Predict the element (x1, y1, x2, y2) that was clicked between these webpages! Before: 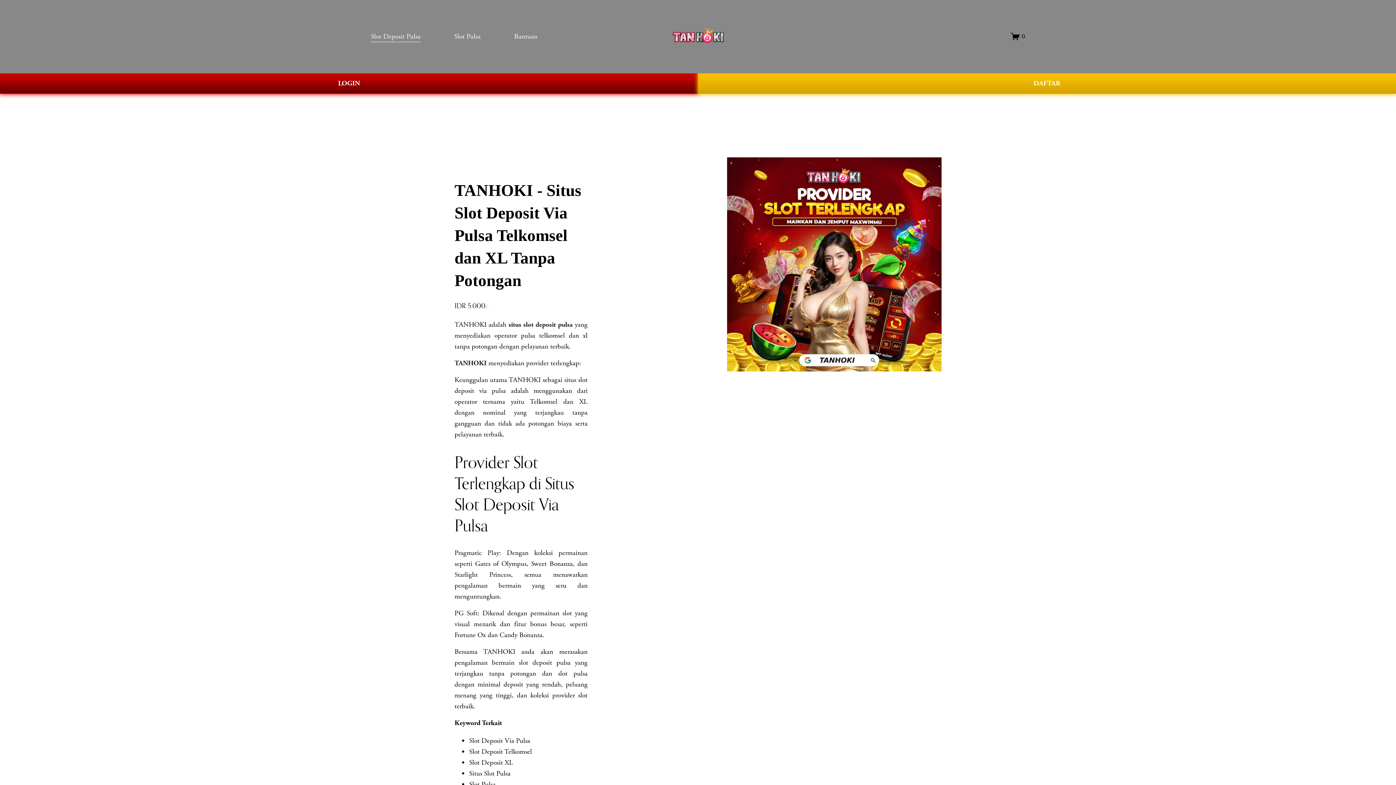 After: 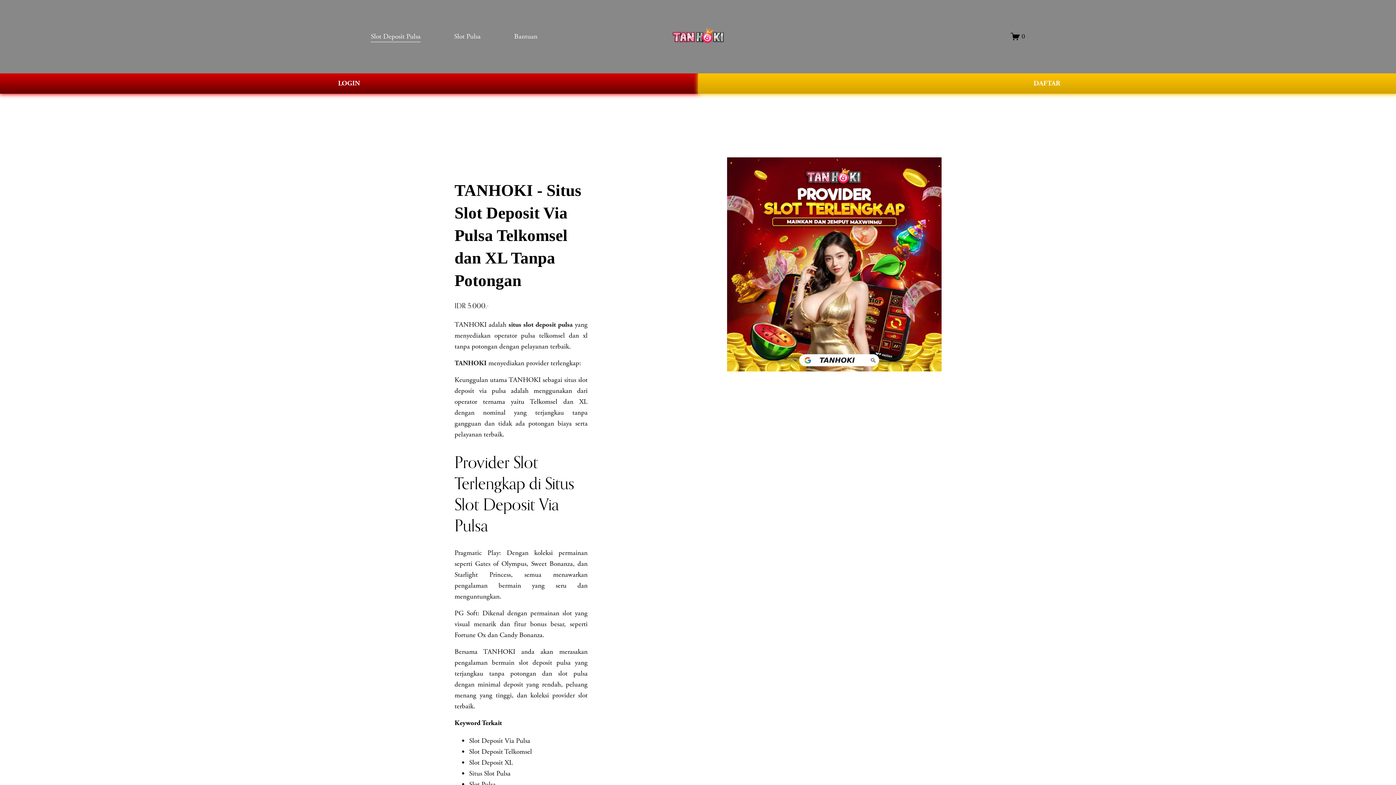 Action: label: Slot Deposit Pulsa bbox: (370, 30, 420, 42)